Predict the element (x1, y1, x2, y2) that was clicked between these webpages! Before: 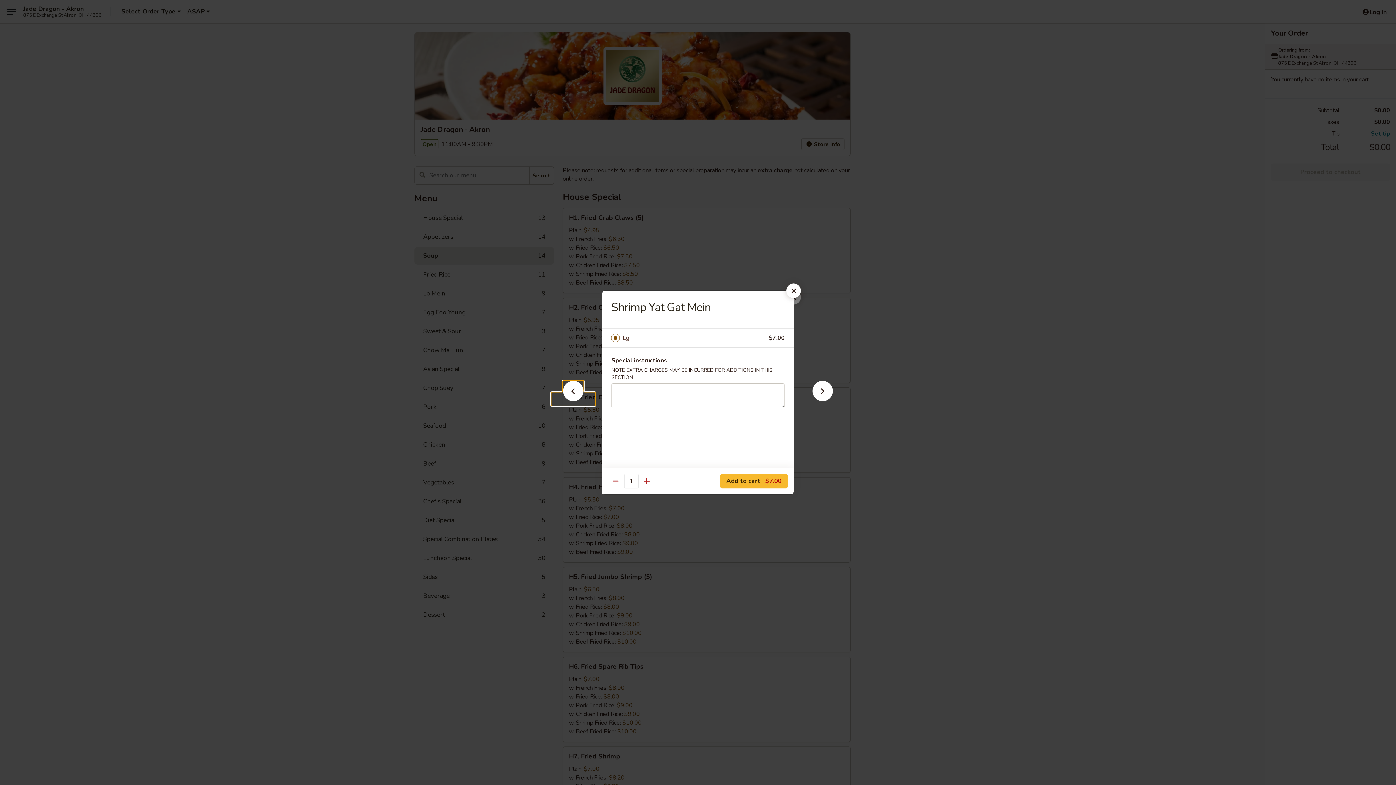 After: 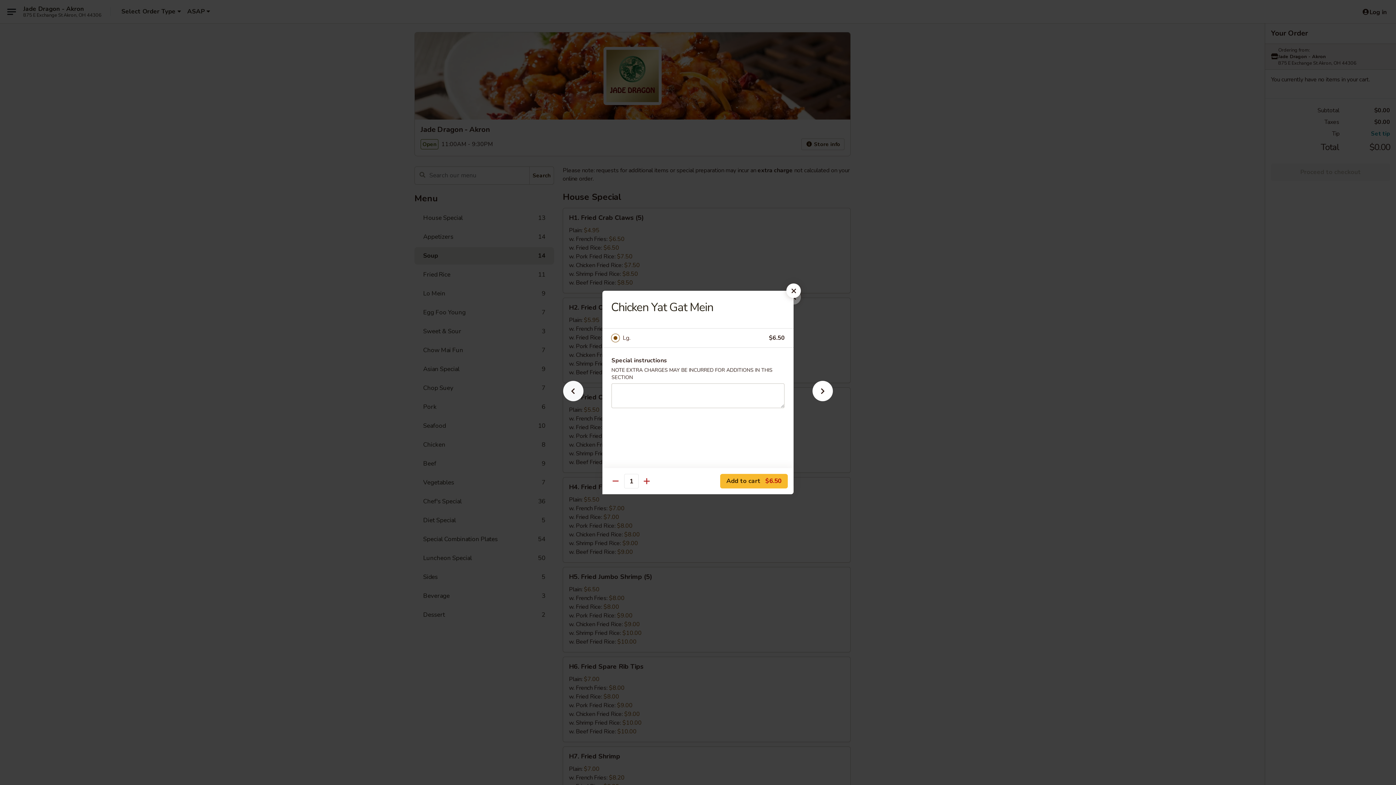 Action: bbox: (551, 392, 595, 405)